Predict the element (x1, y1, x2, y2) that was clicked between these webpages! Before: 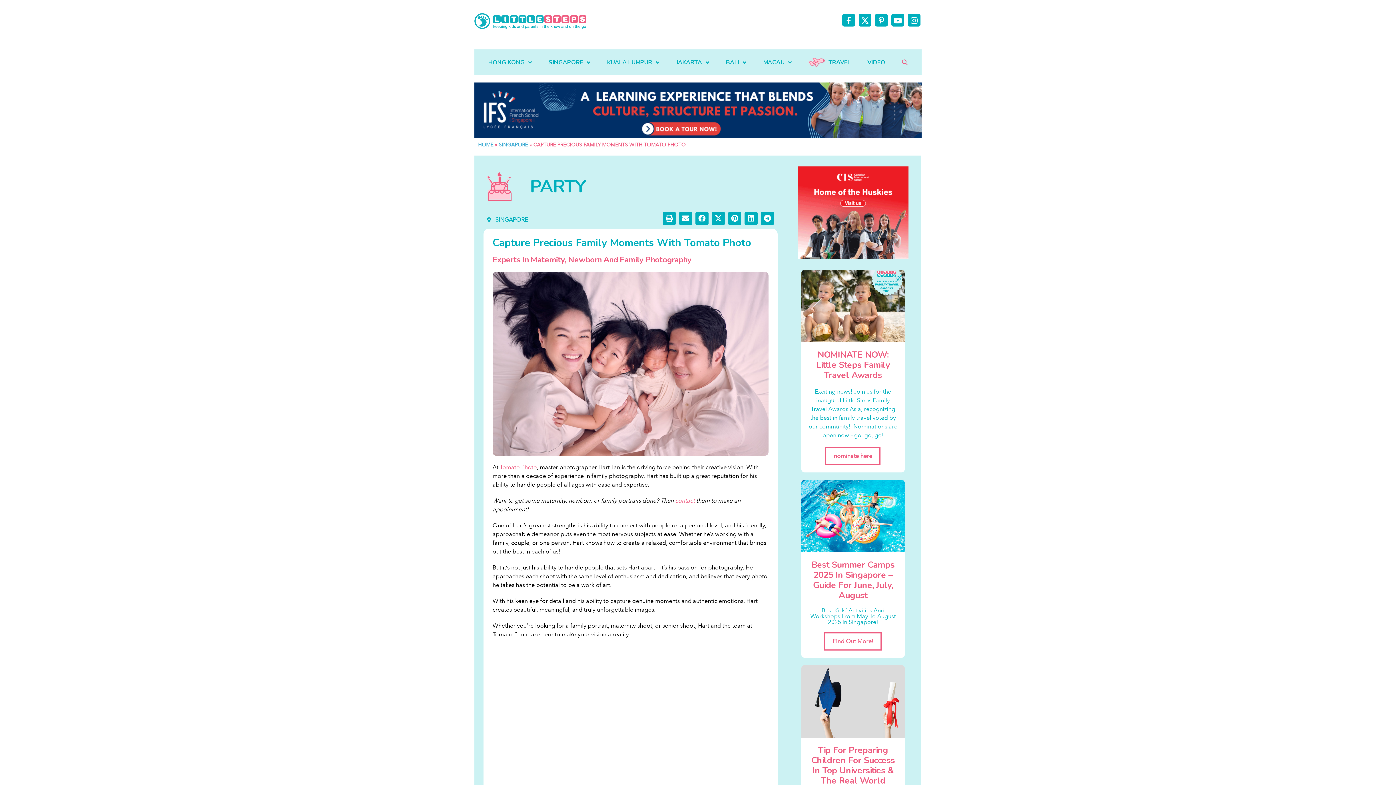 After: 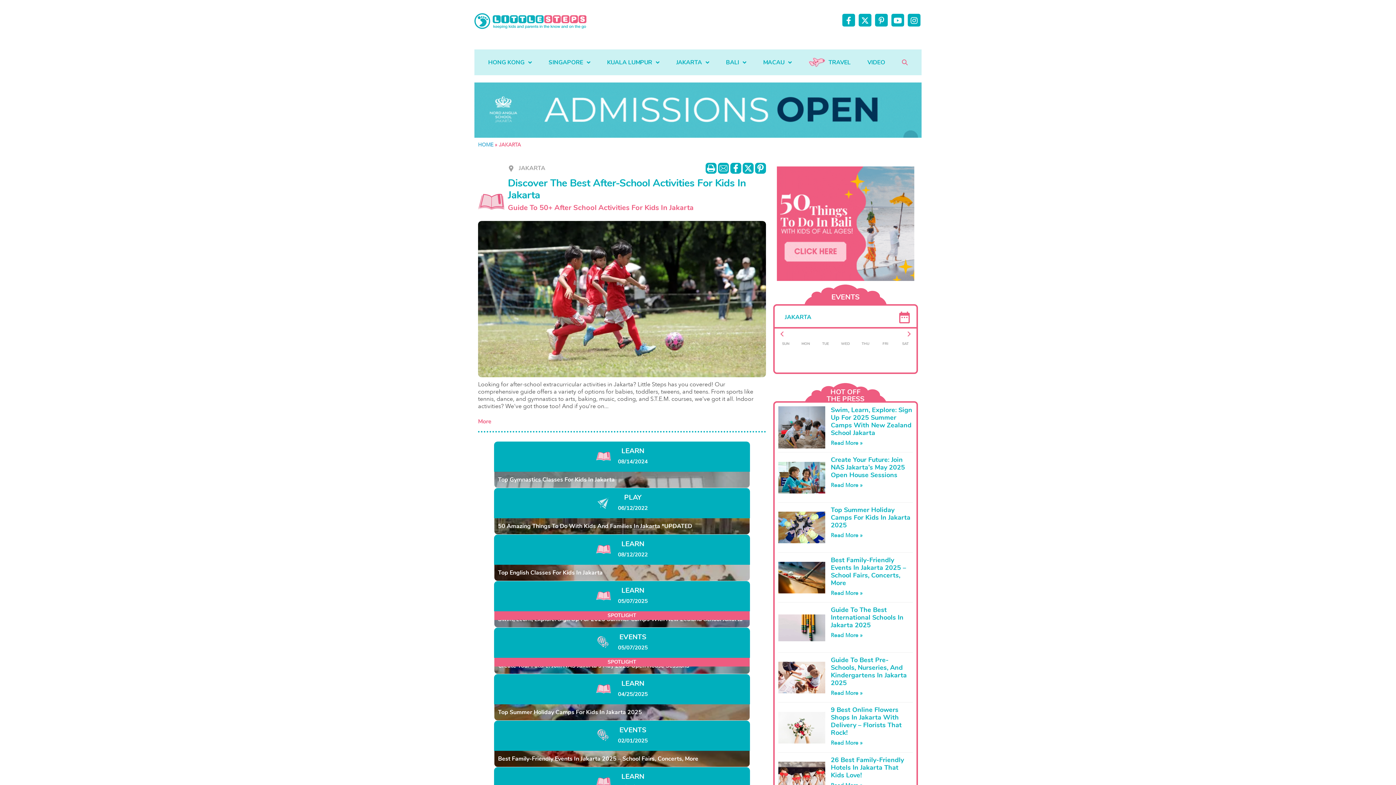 Action: label: JAKARTA bbox: (668, 49, 717, 75)